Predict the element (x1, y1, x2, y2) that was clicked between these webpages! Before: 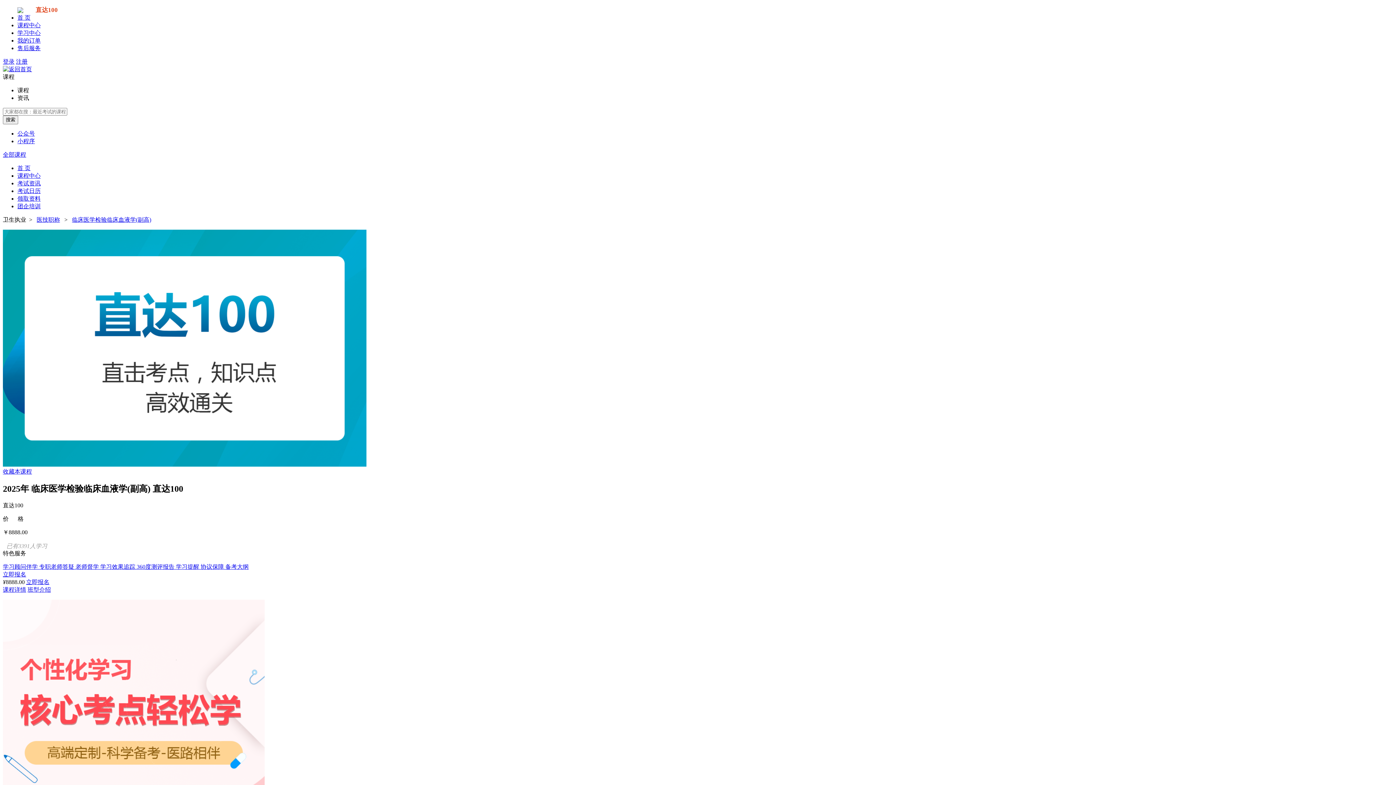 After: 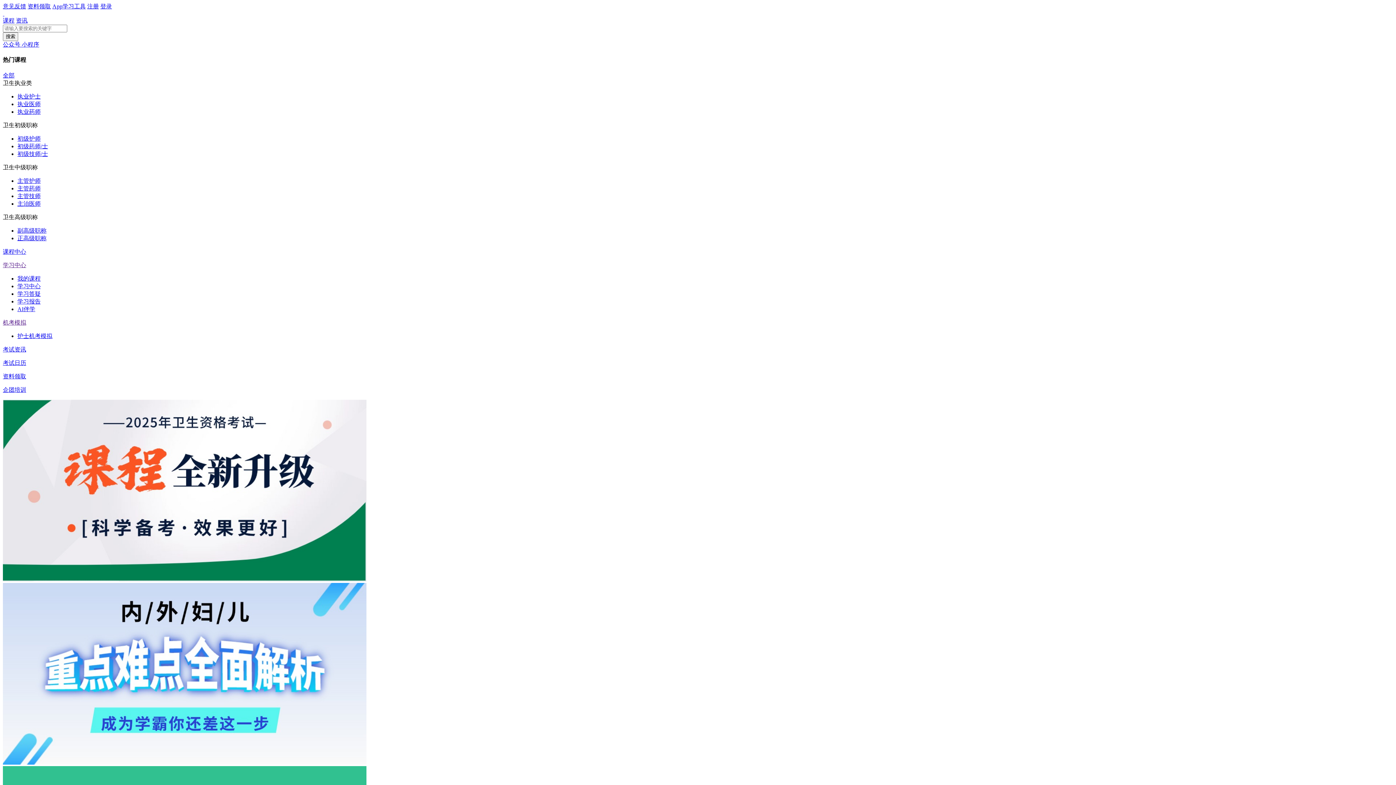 Action: bbox: (2, 66, 32, 72)